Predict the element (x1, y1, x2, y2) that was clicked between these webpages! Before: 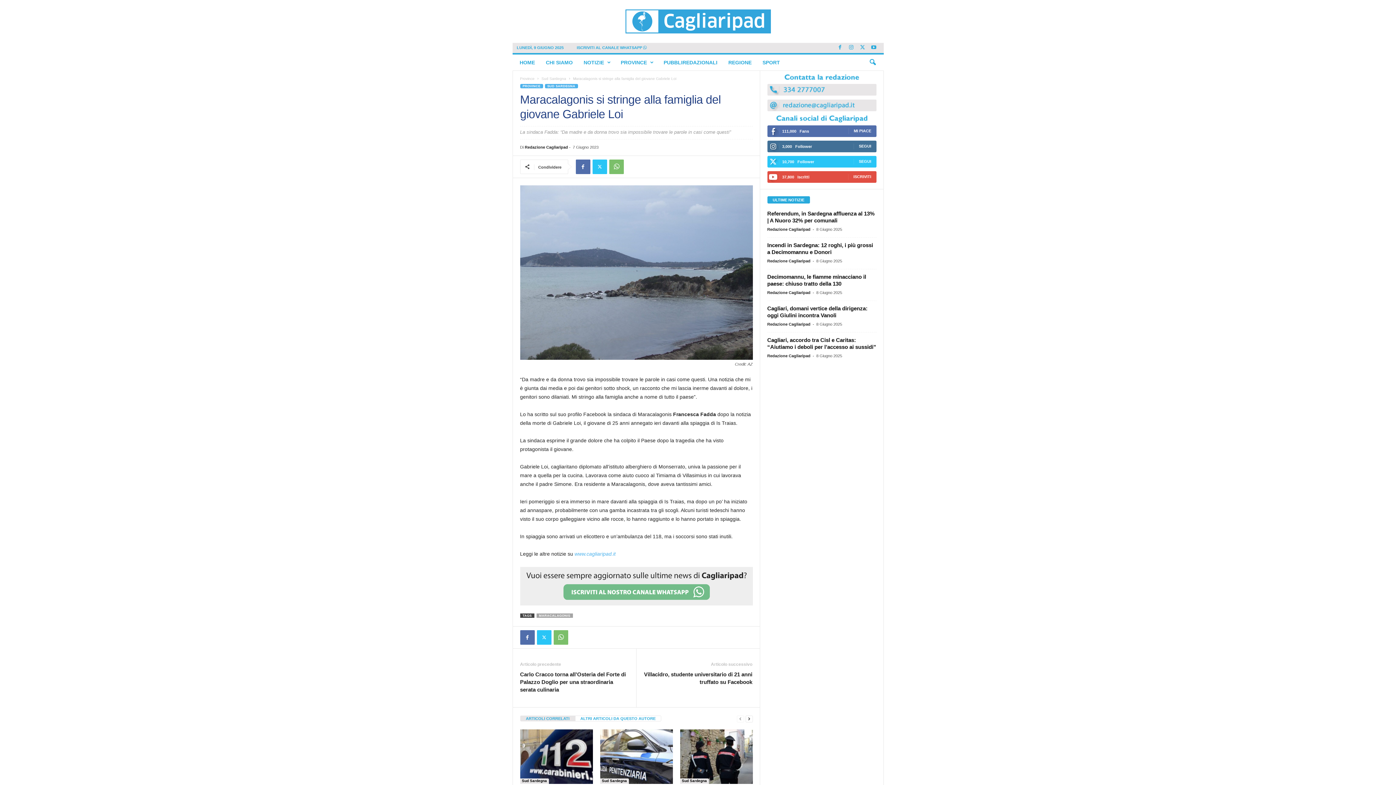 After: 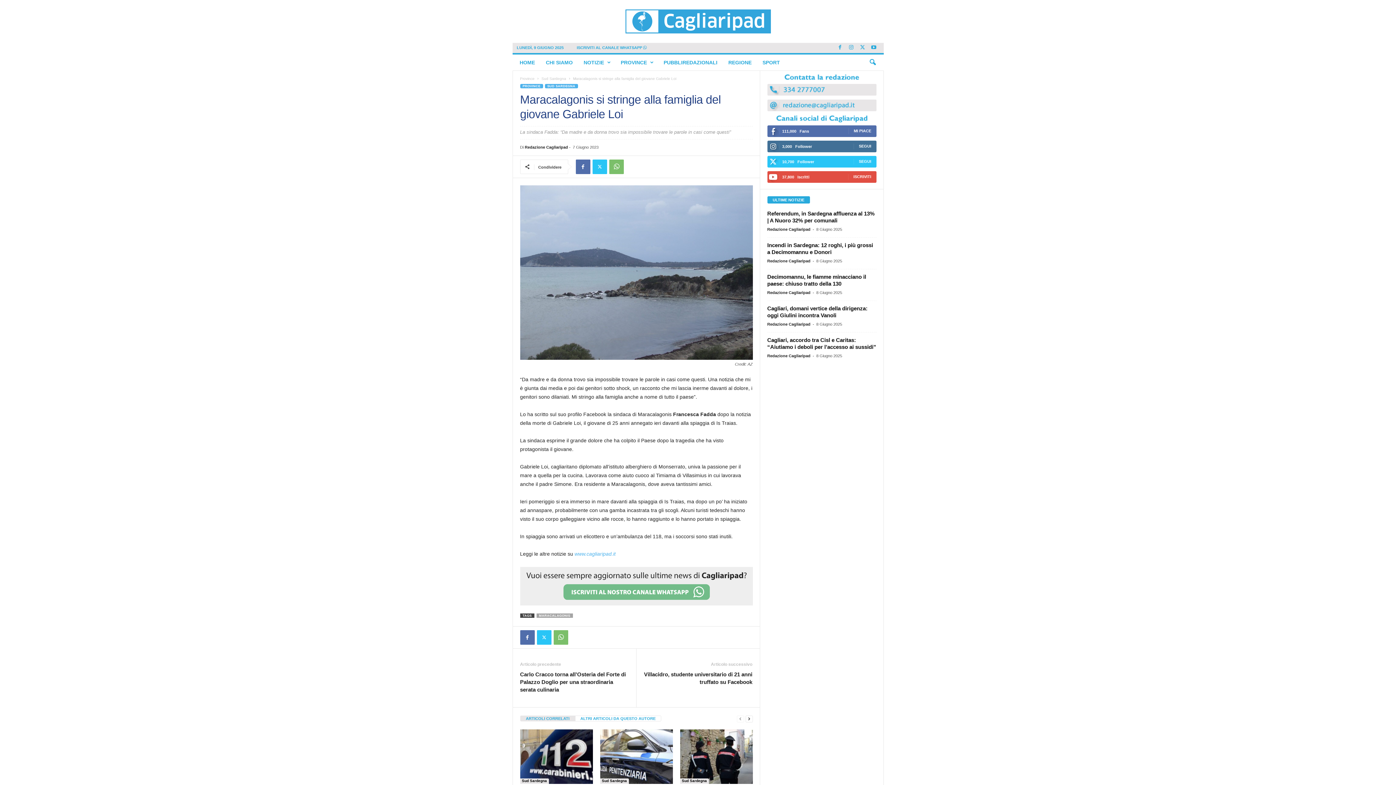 Action: bbox: (626, 192, 640, 206)